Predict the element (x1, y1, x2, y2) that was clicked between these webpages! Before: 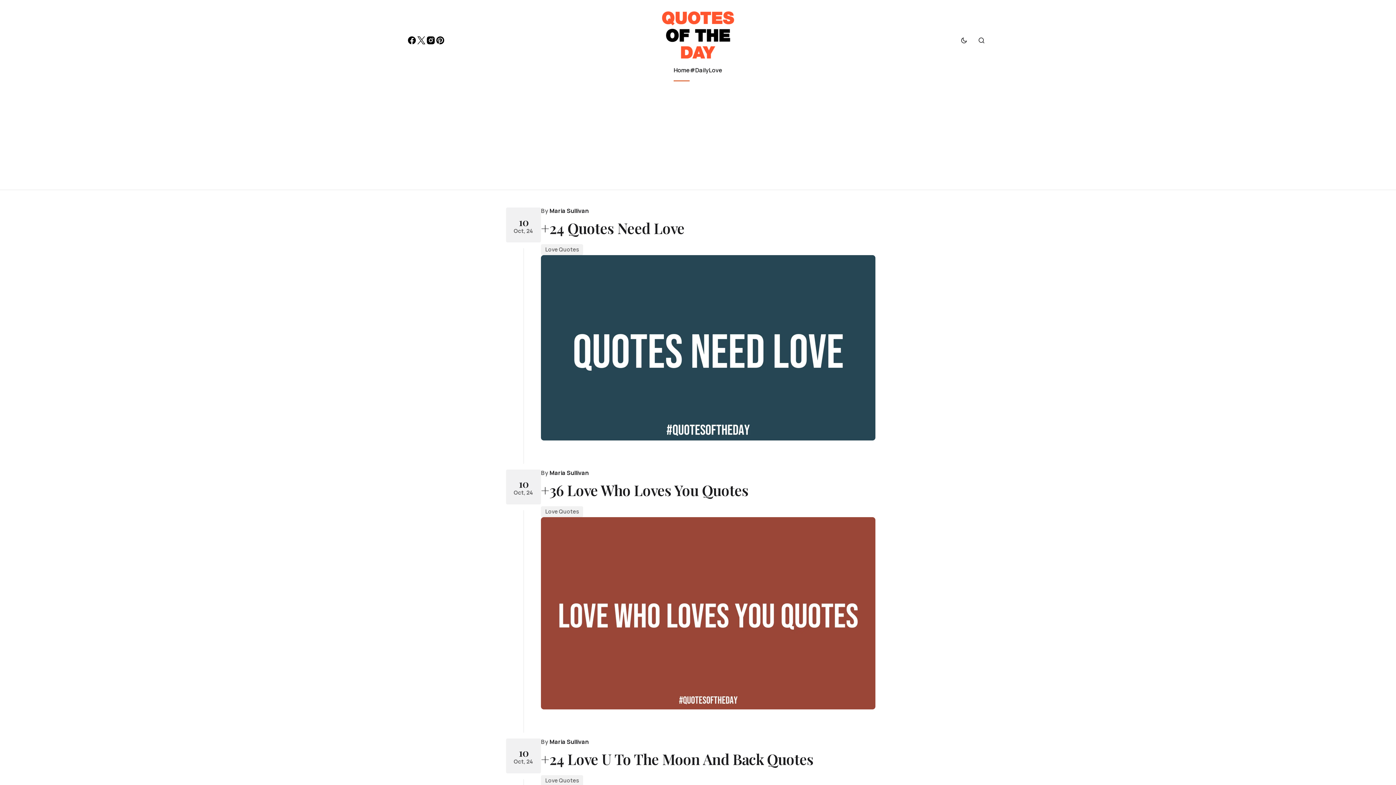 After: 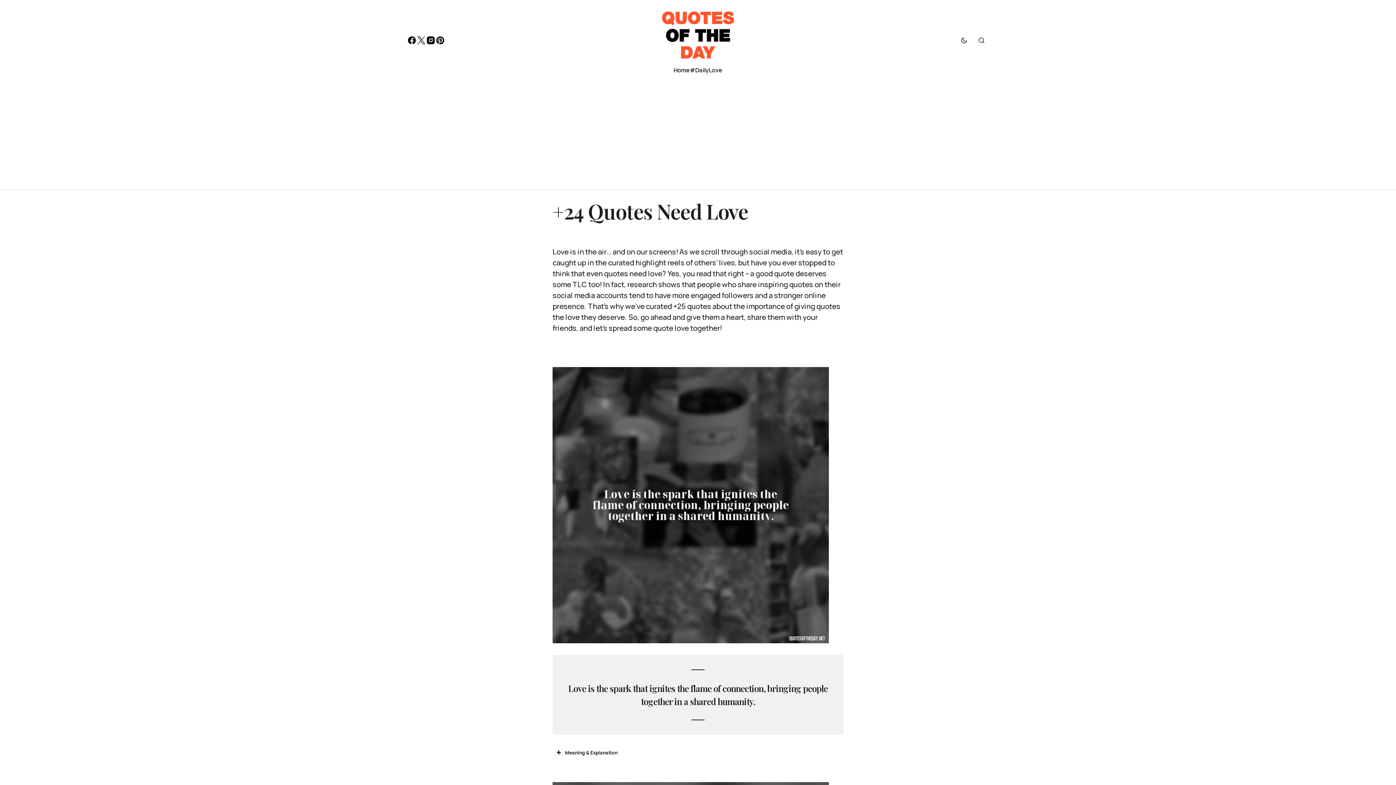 Action: bbox: (541, 219, 875, 237) label: +24 Quotes Need Love